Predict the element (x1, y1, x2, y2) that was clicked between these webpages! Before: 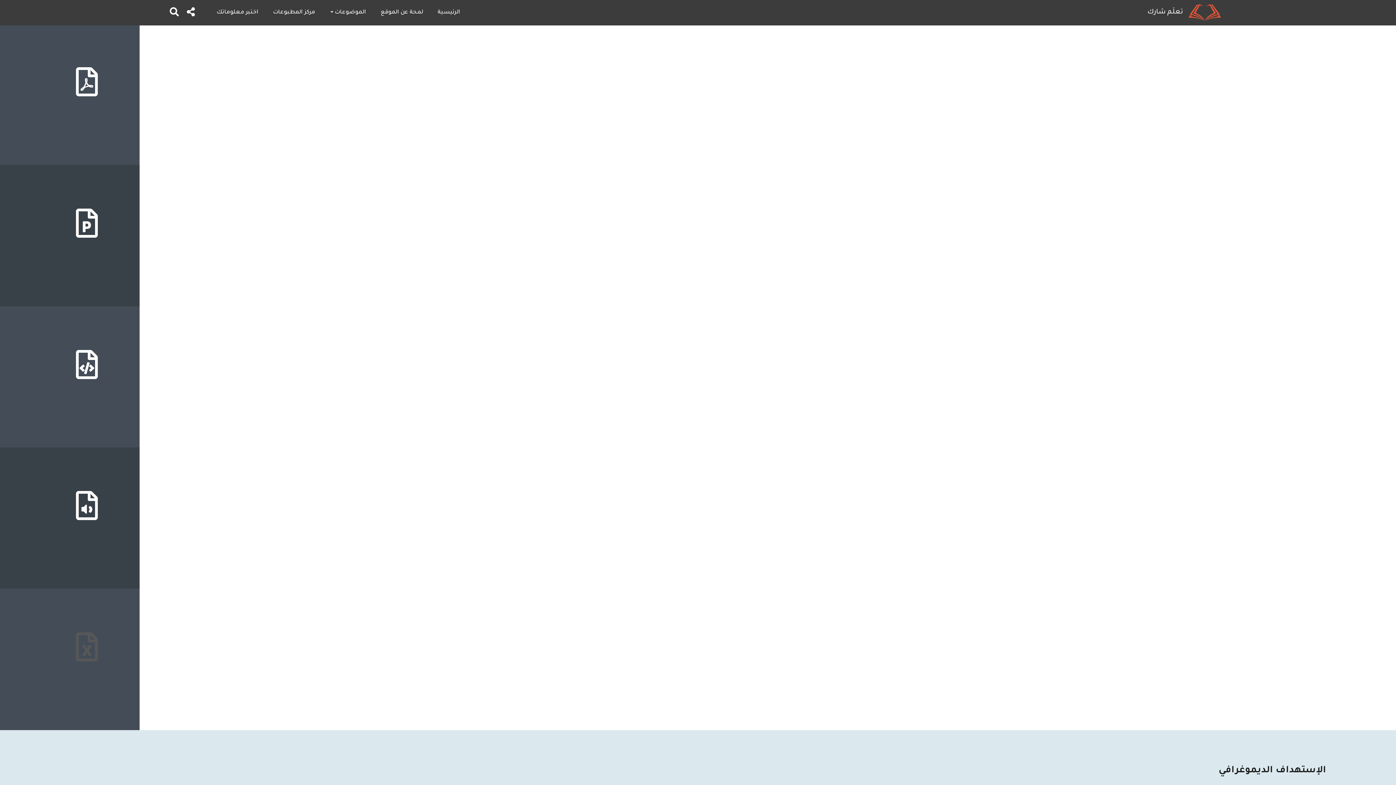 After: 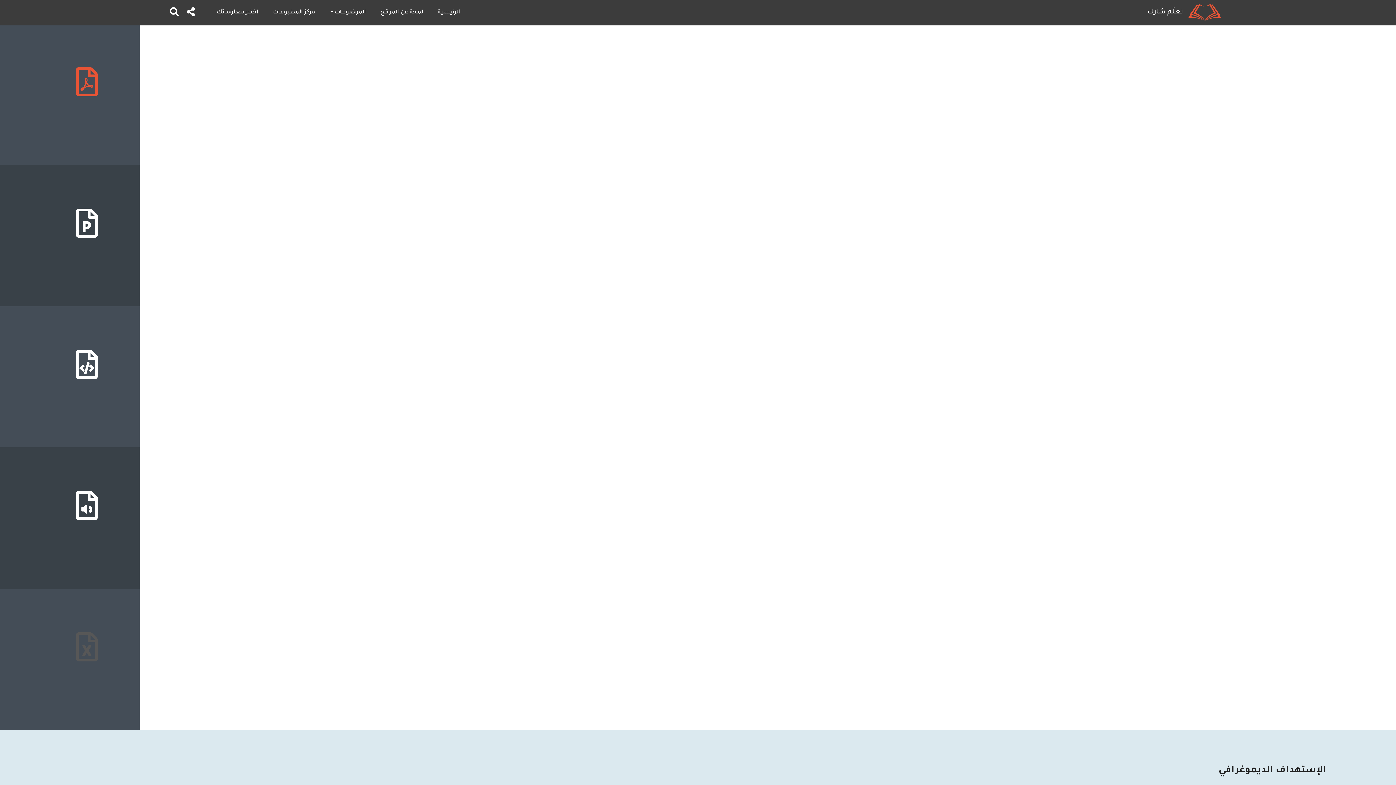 Action: bbox: (75, 67, 97, 96)